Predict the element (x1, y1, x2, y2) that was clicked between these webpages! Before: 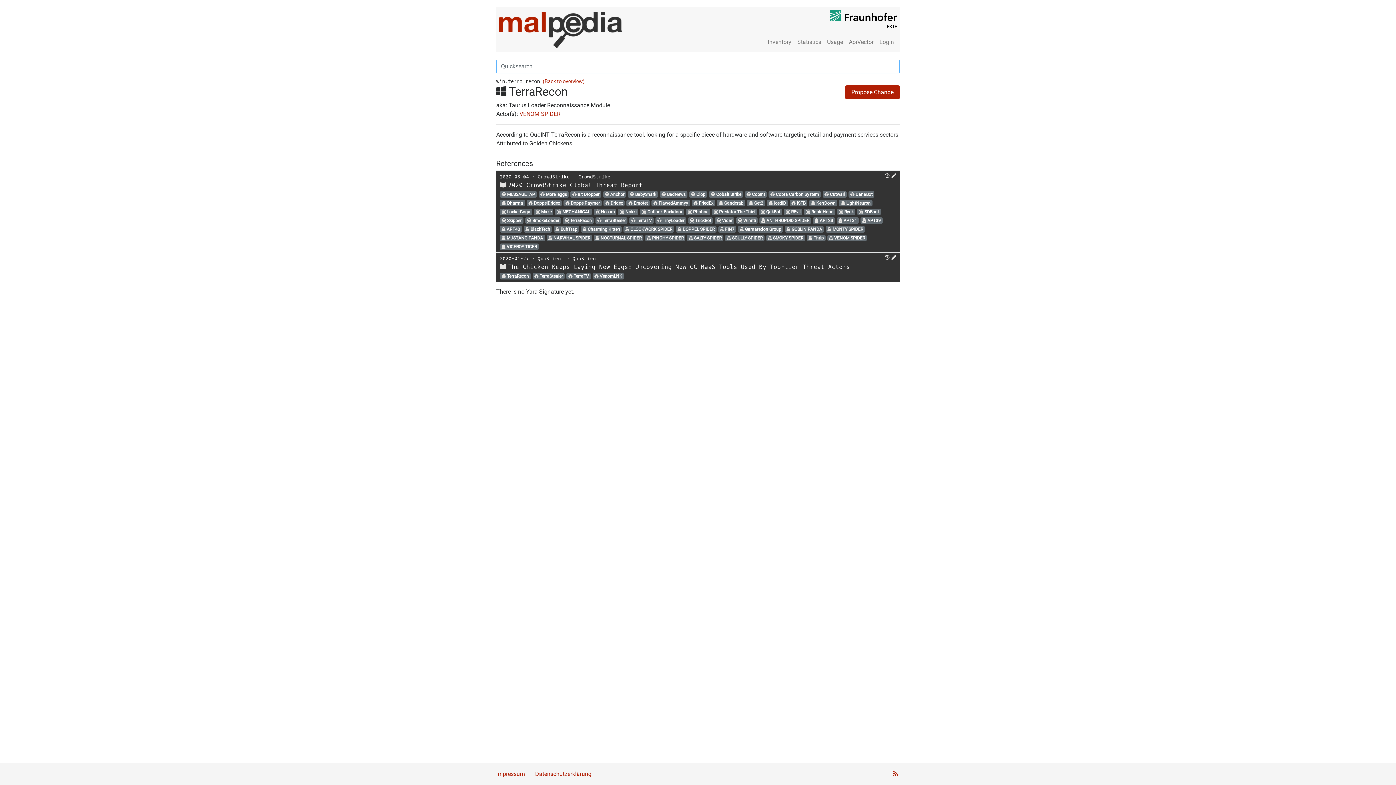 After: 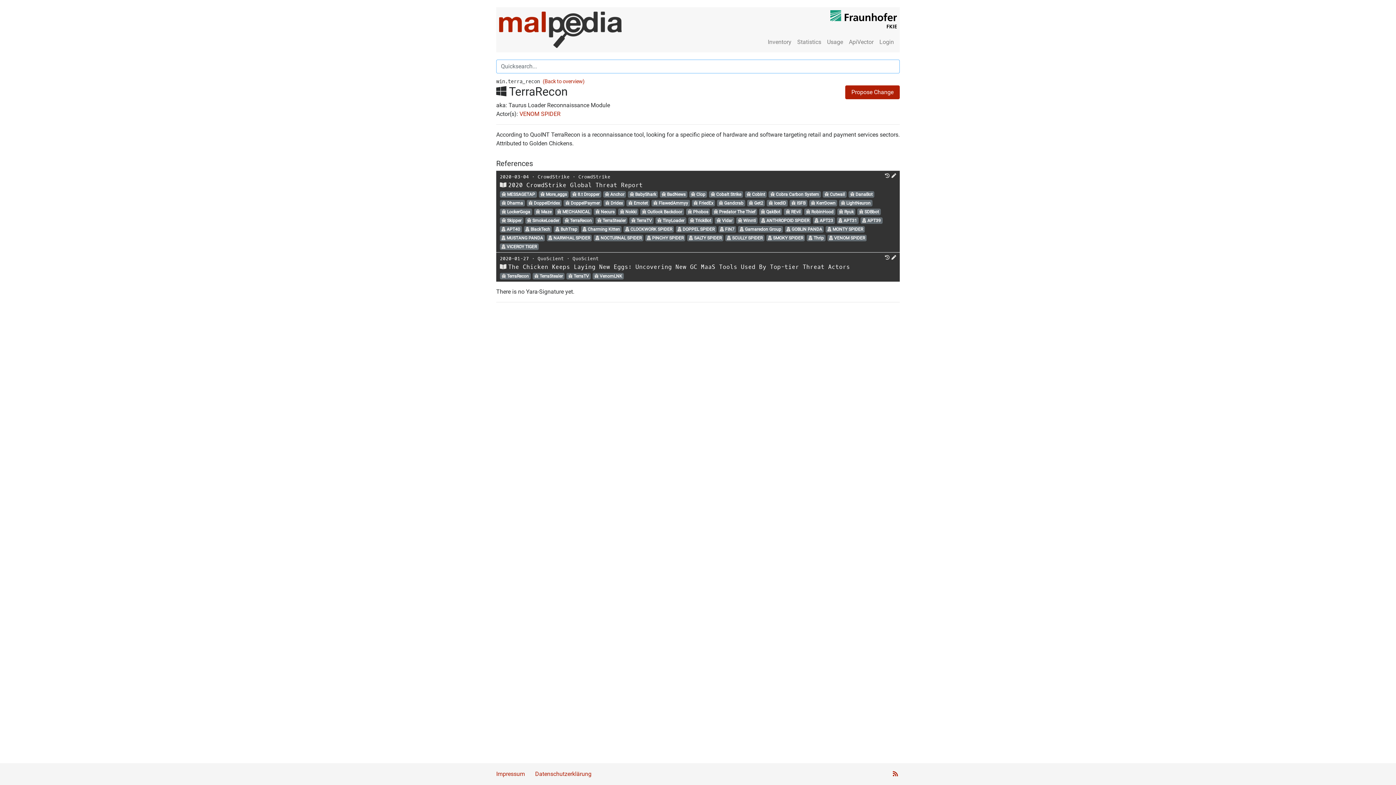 Action: bbox: (500, 272, 532, 279) label:  TerraRecon